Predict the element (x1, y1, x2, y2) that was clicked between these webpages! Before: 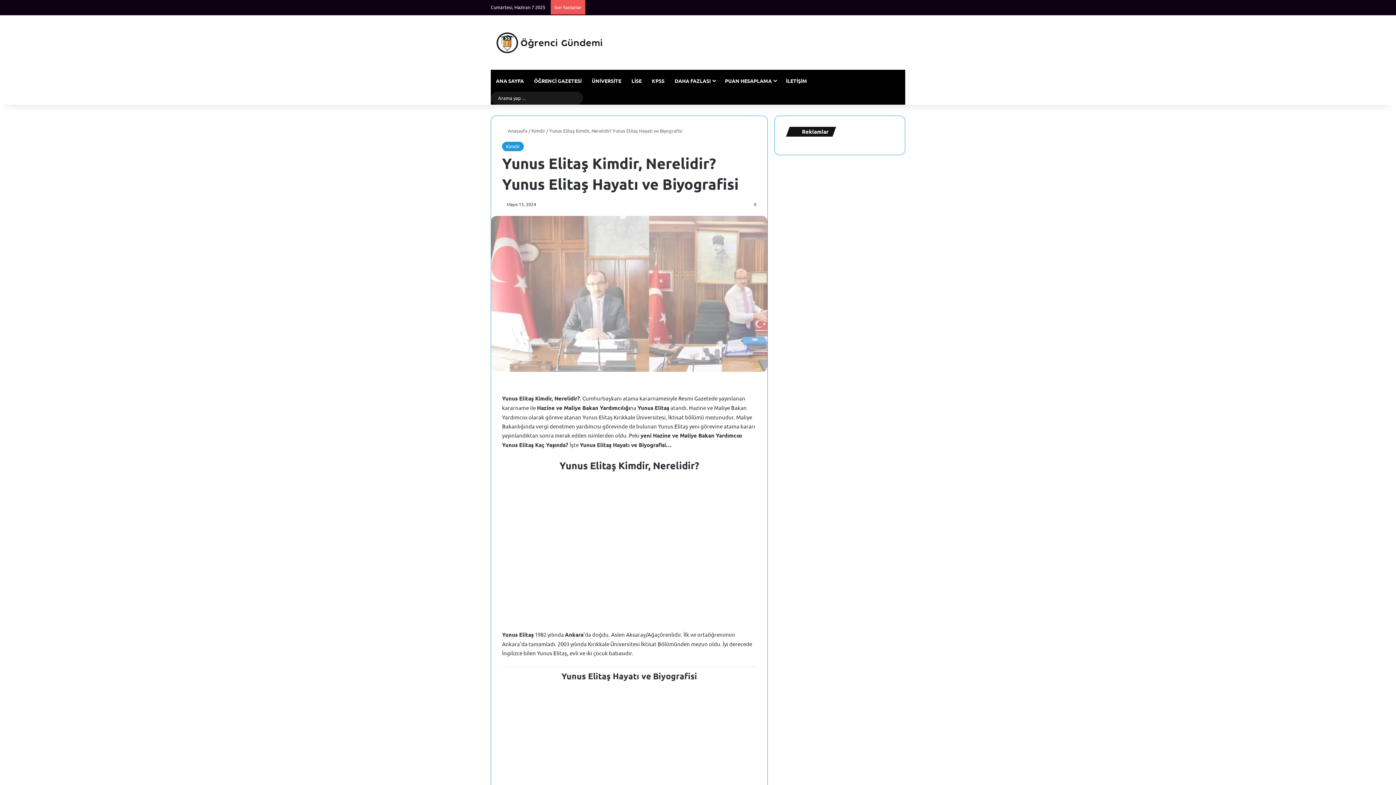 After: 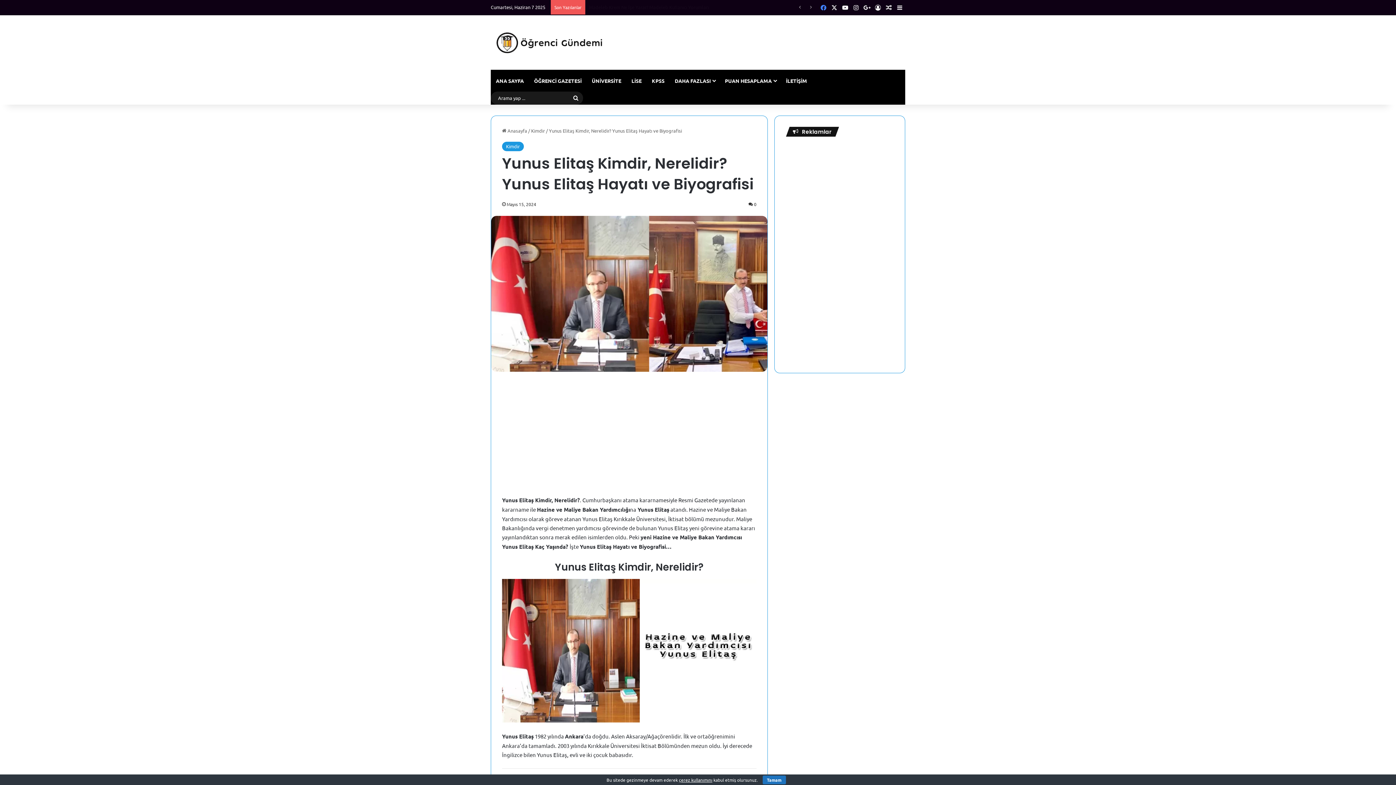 Action: bbox: (818, 0, 829, 14) label: Facebook